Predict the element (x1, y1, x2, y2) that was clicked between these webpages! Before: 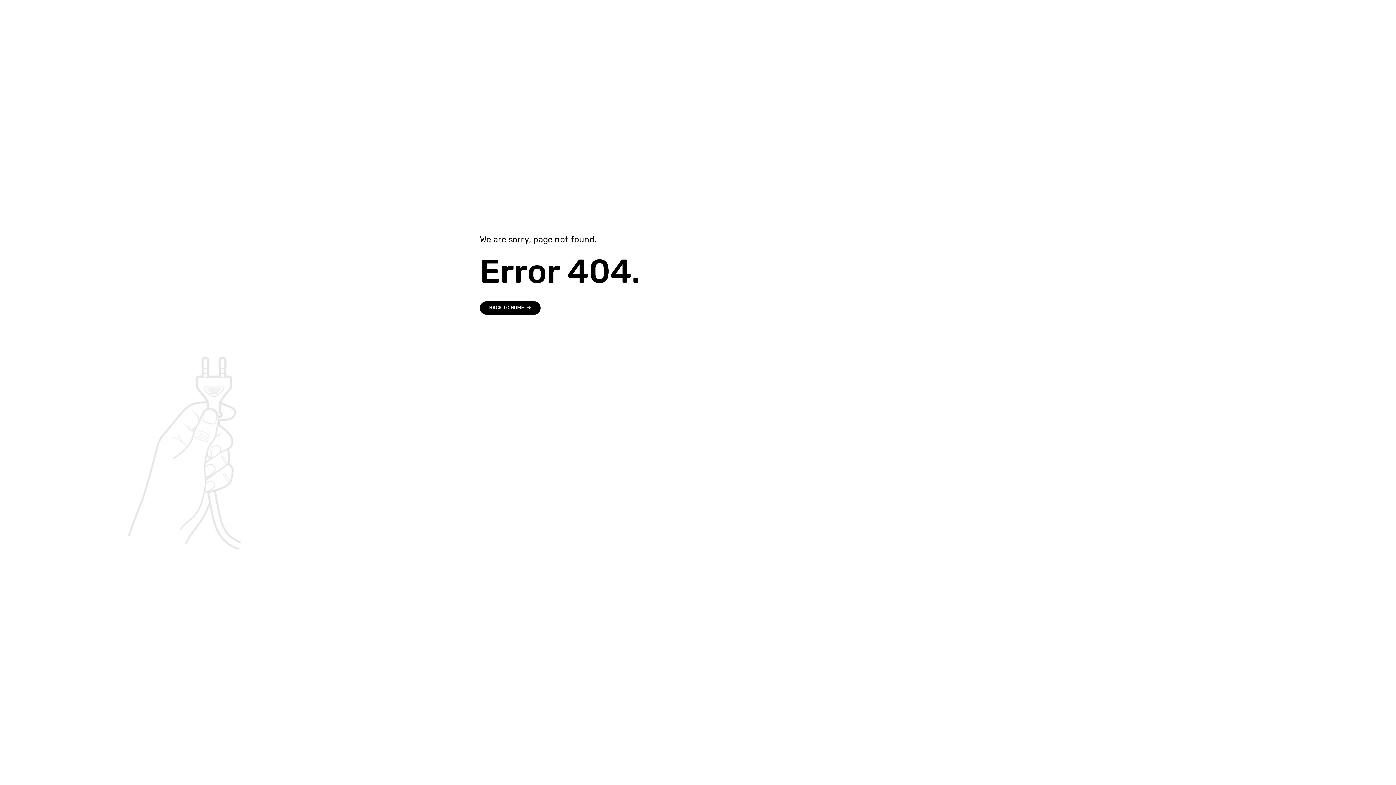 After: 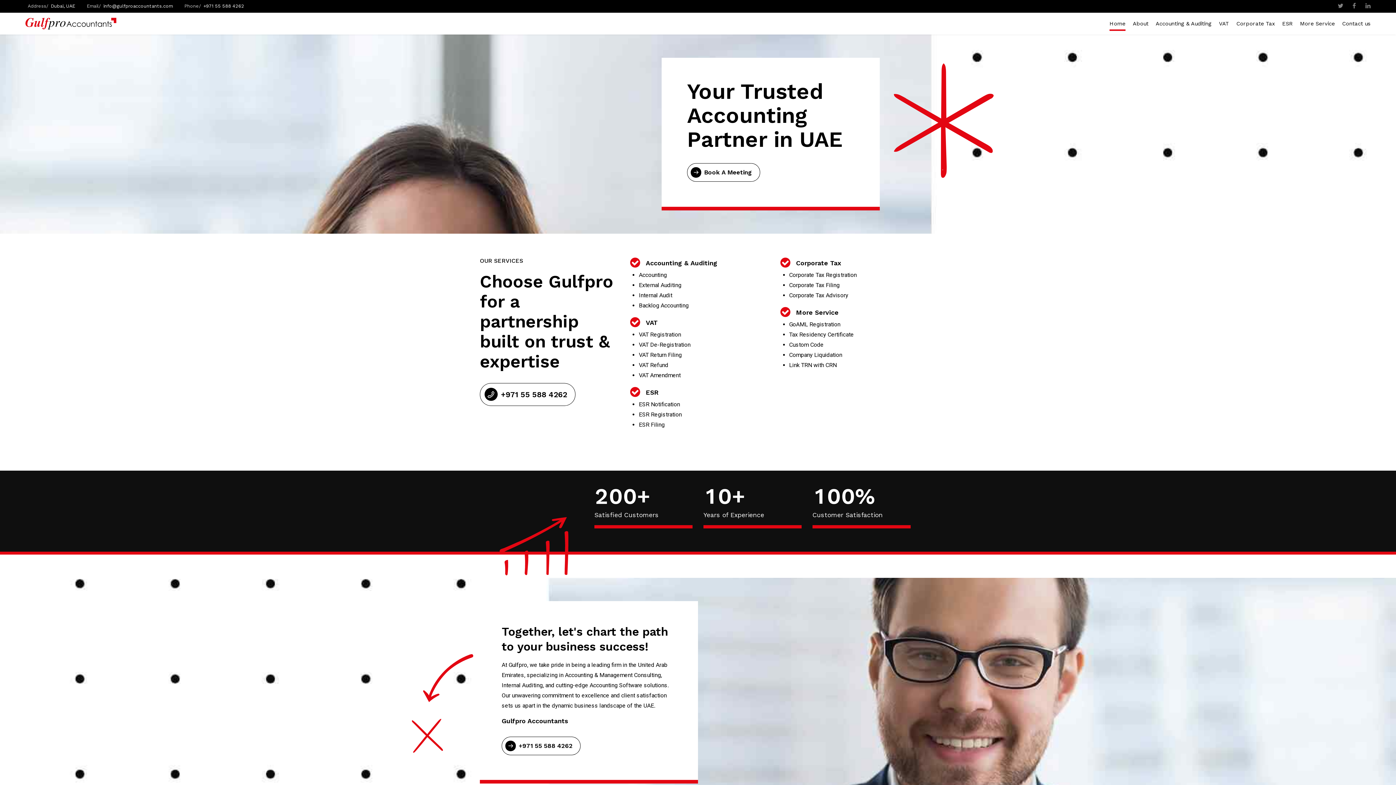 Action: bbox: (480, 301, 540, 314) label: BACK TO HOME